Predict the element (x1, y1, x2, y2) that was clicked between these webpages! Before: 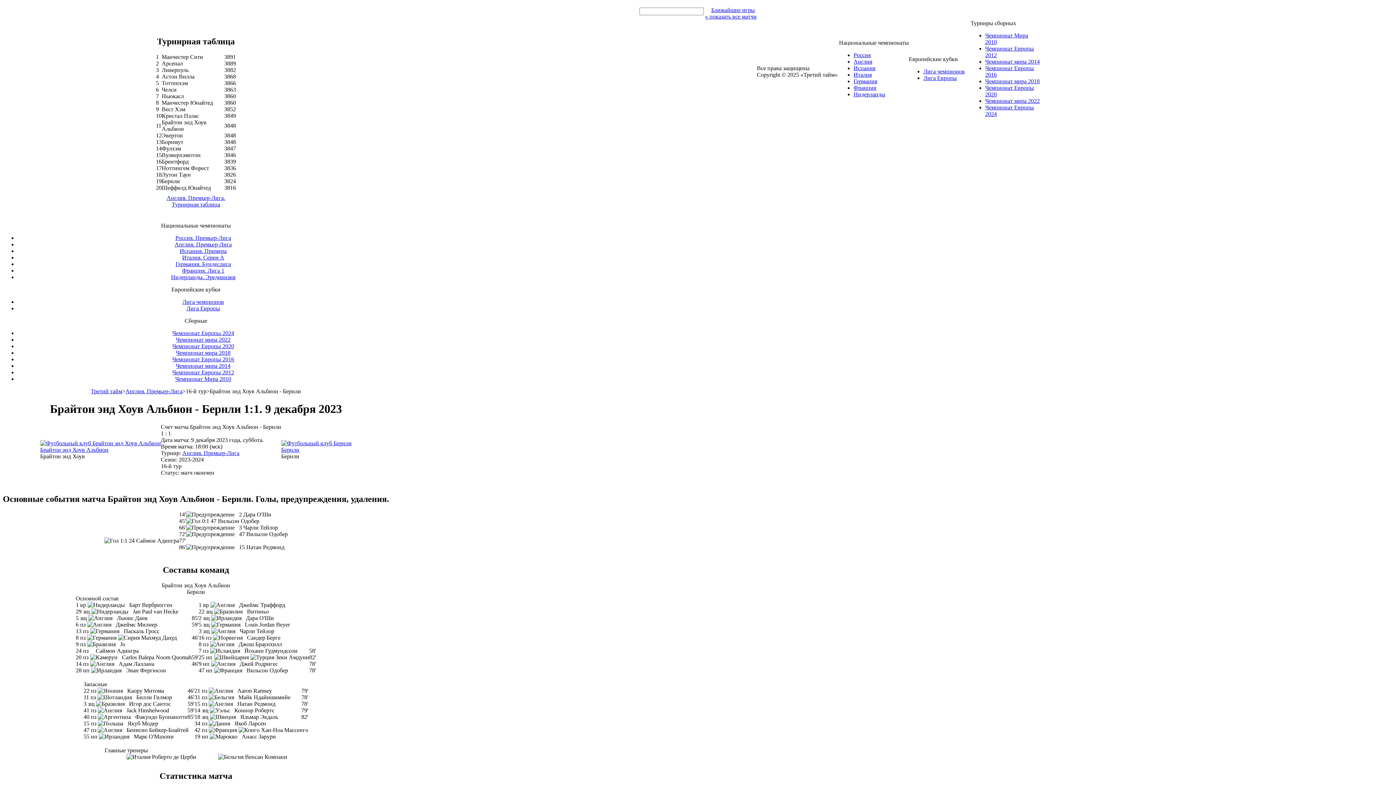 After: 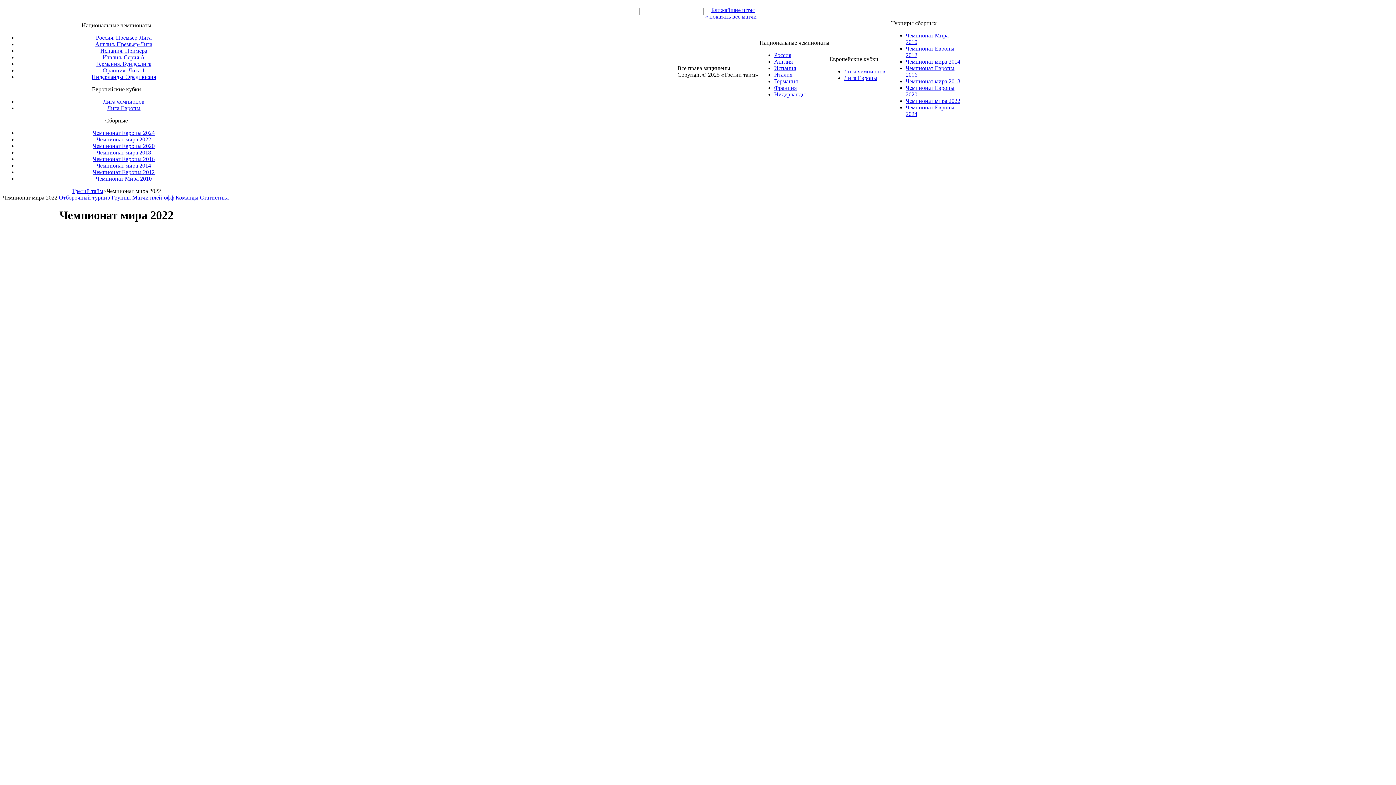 Action: label: Чемпионат мира 2022 bbox: (985, 97, 1040, 104)